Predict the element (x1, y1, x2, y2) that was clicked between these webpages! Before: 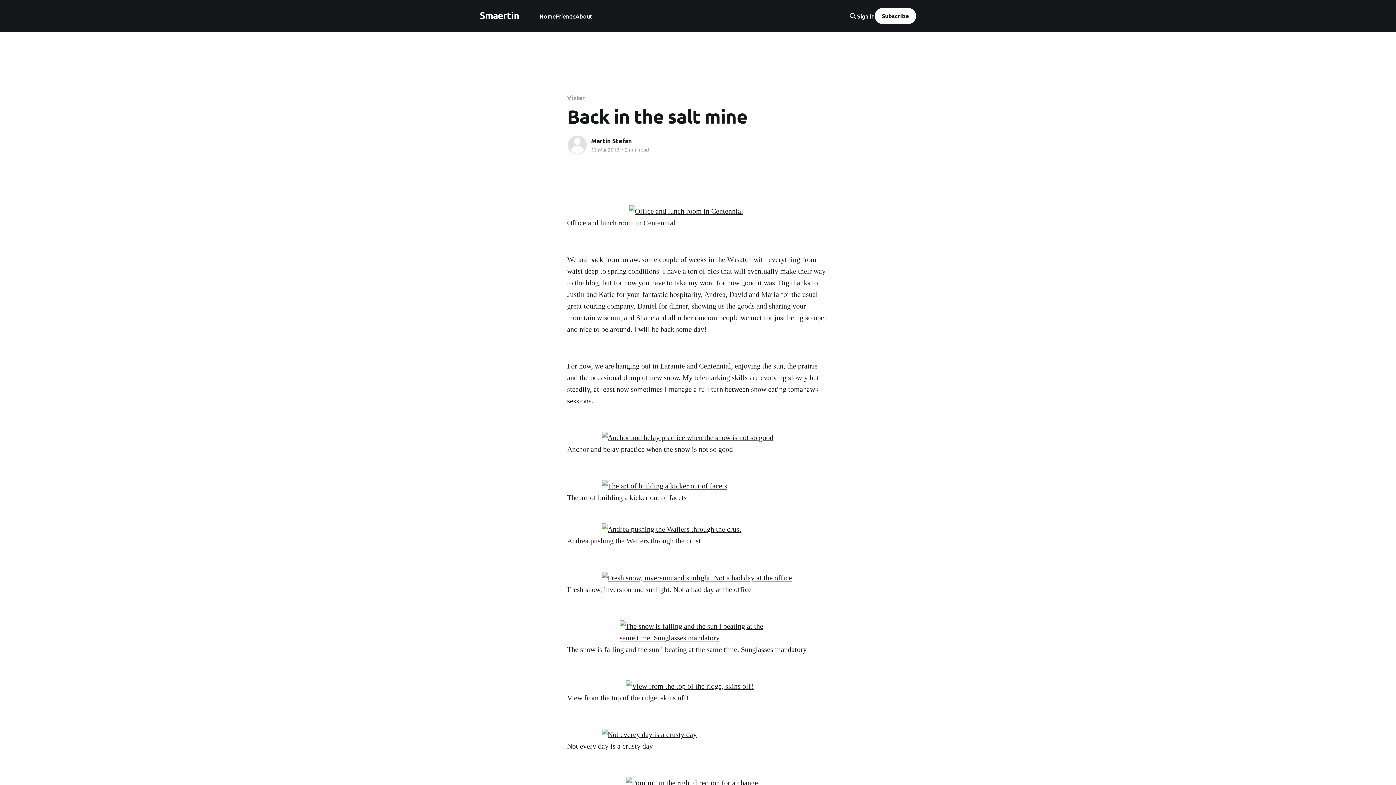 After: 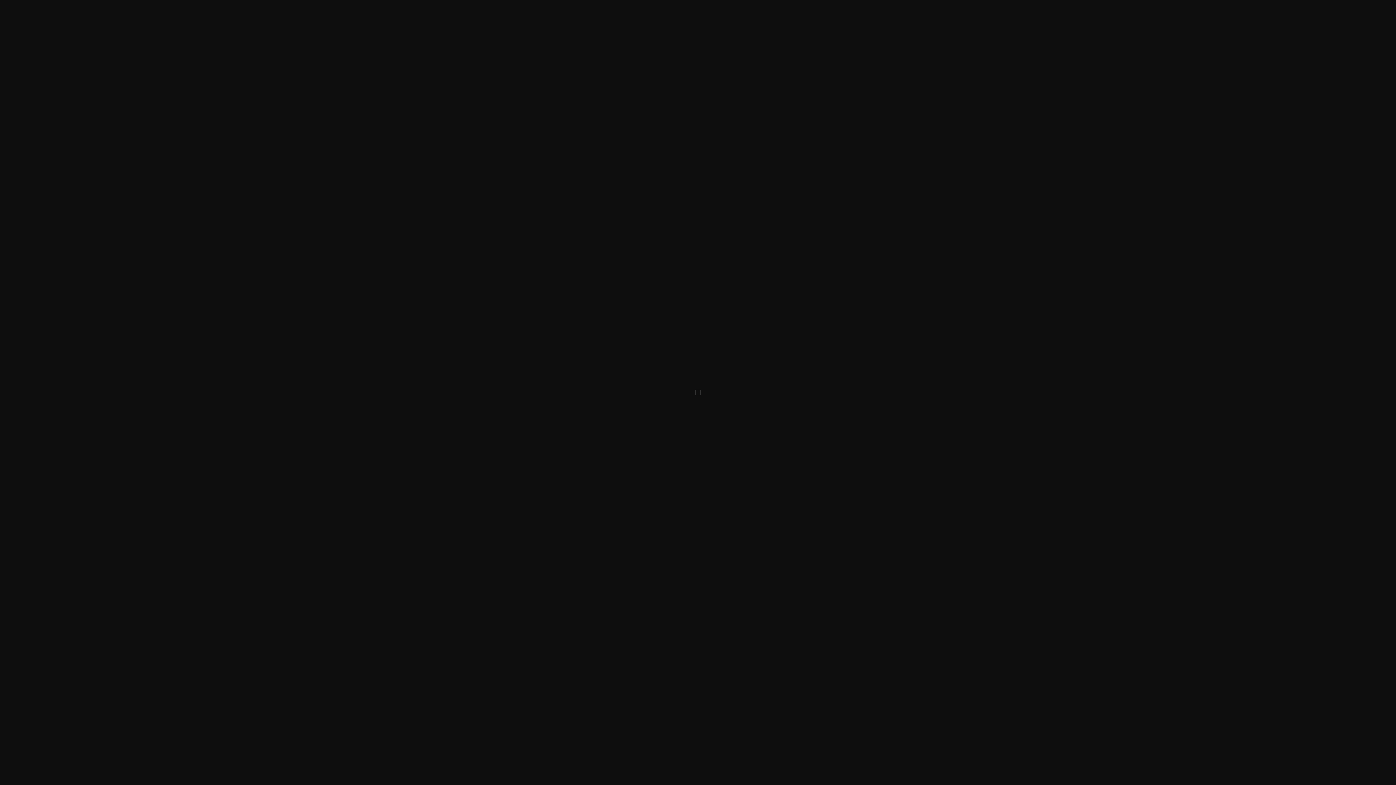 Action: bbox: (567, 523, 829, 535)